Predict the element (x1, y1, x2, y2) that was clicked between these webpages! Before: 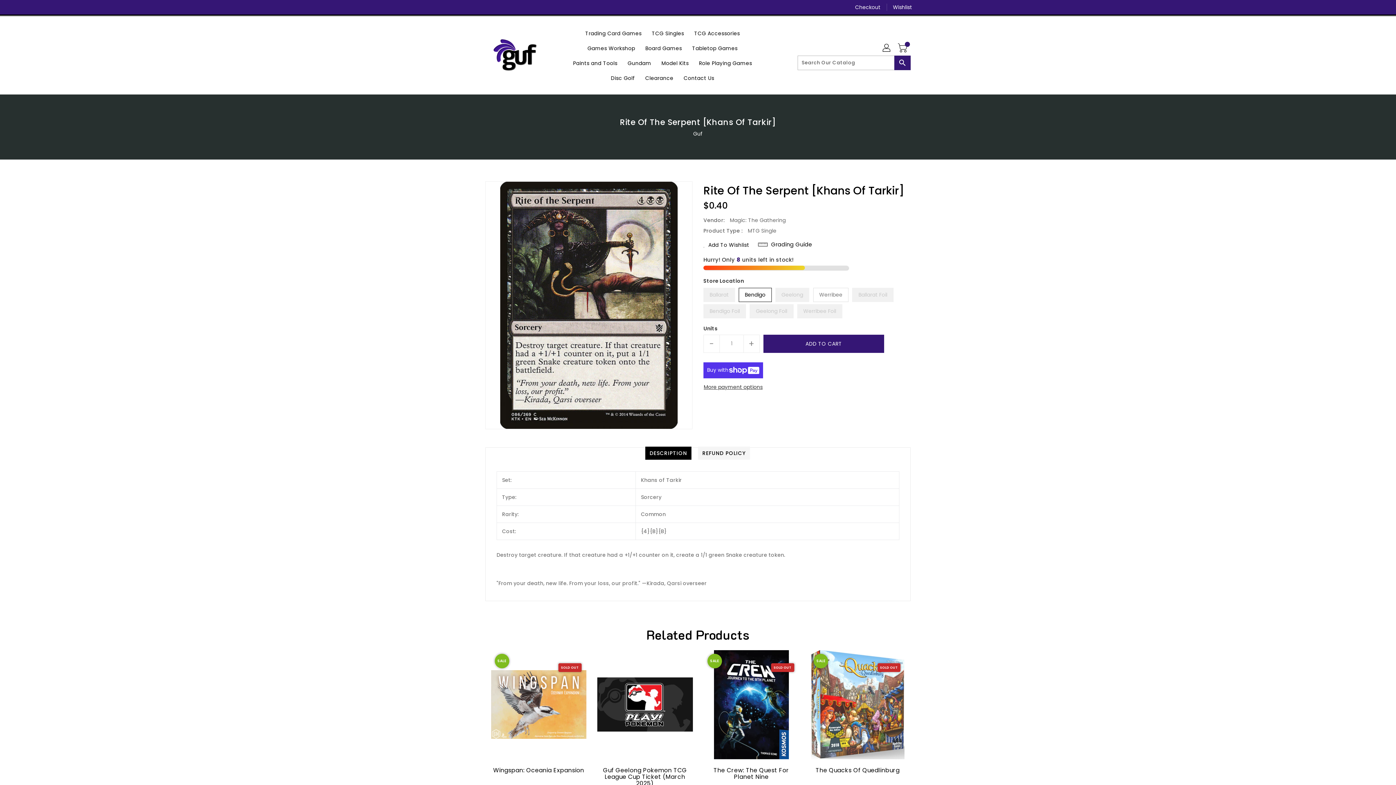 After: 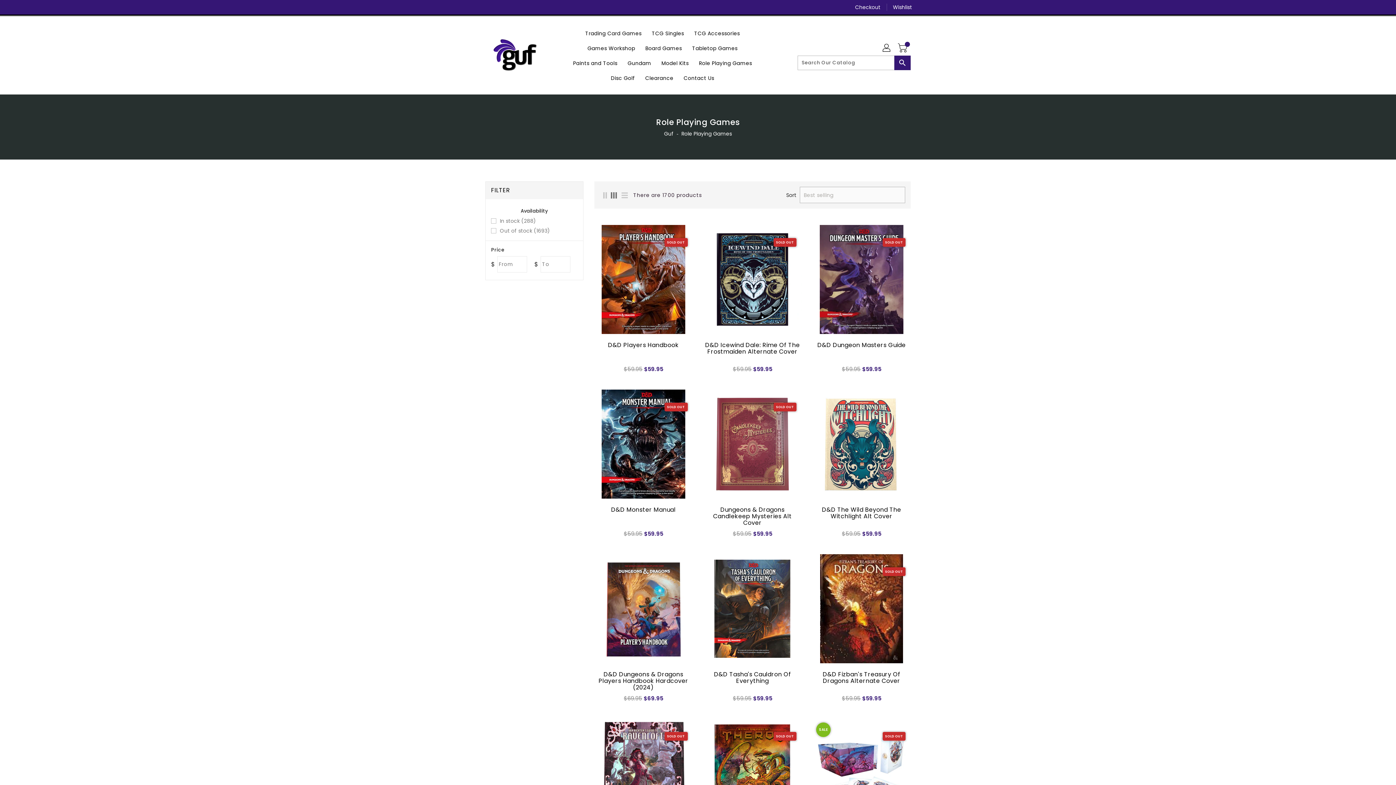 Action: label: Role Playing Games bbox: (694, 55, 756, 70)